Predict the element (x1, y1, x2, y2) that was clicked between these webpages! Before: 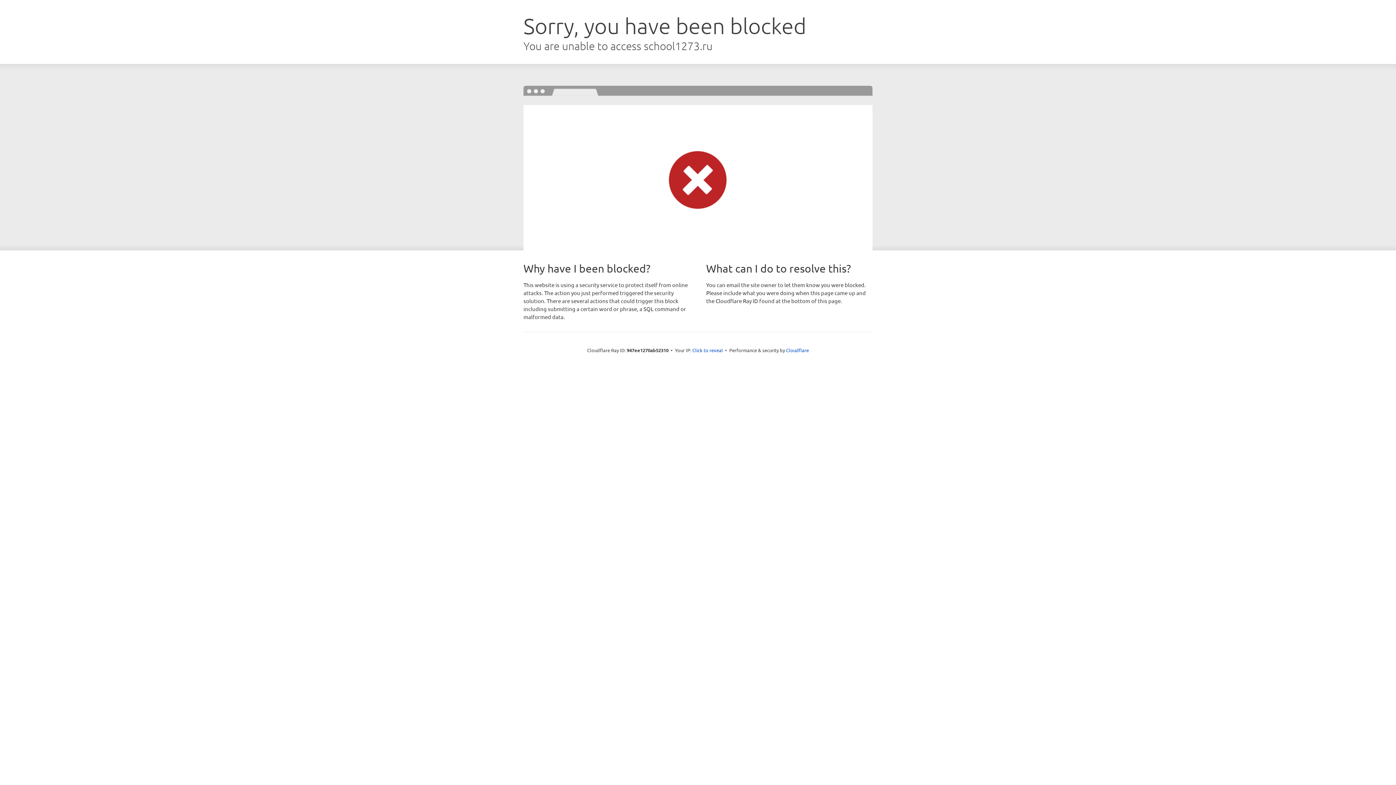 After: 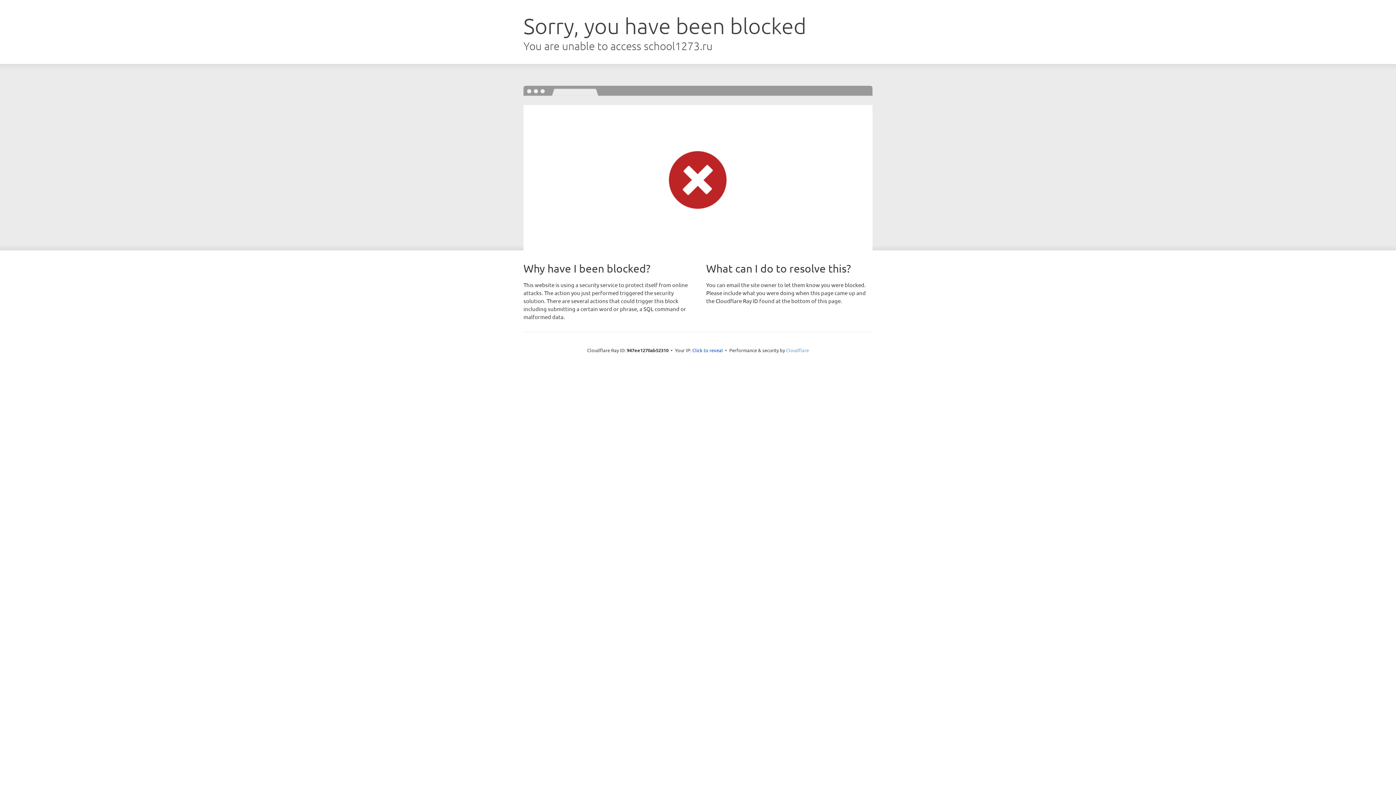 Action: bbox: (786, 347, 809, 353) label: Cloudflare